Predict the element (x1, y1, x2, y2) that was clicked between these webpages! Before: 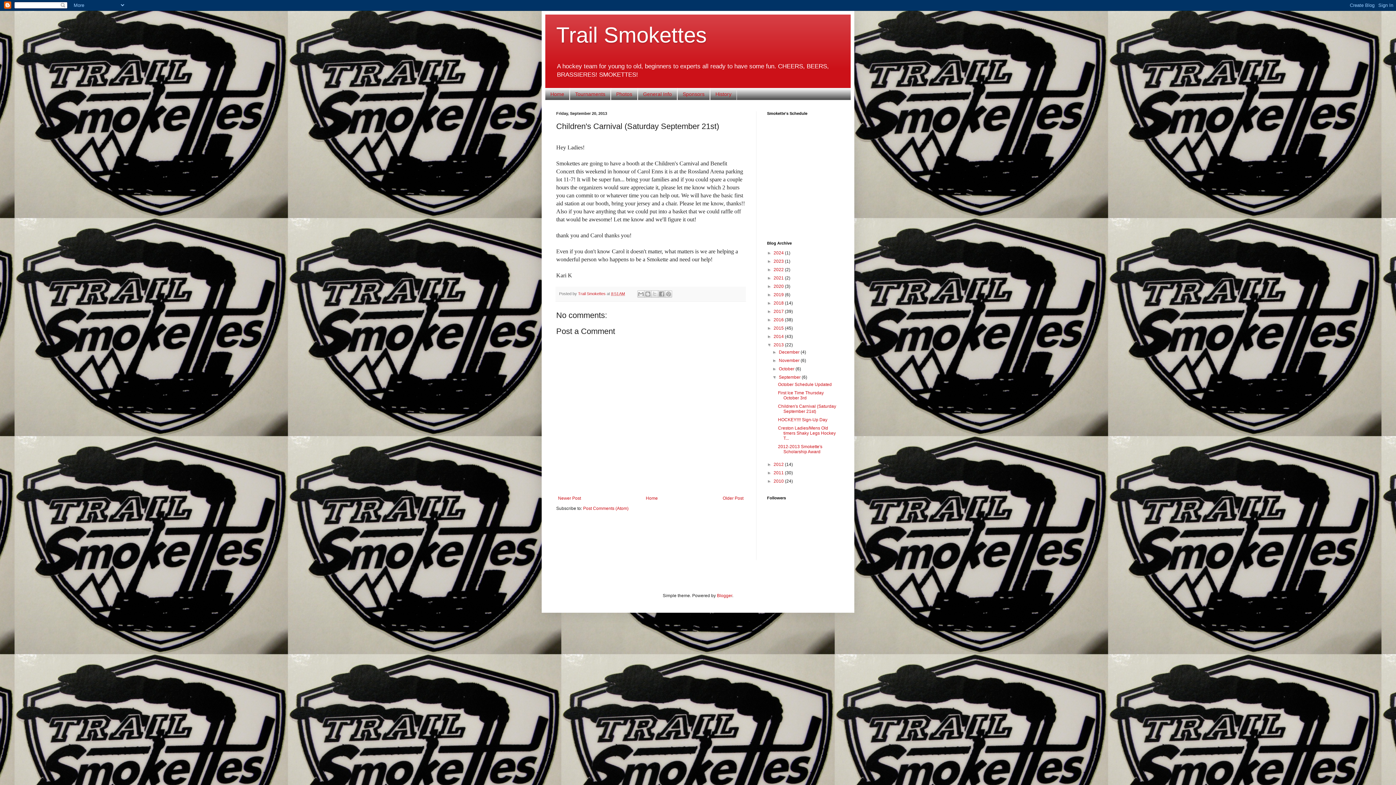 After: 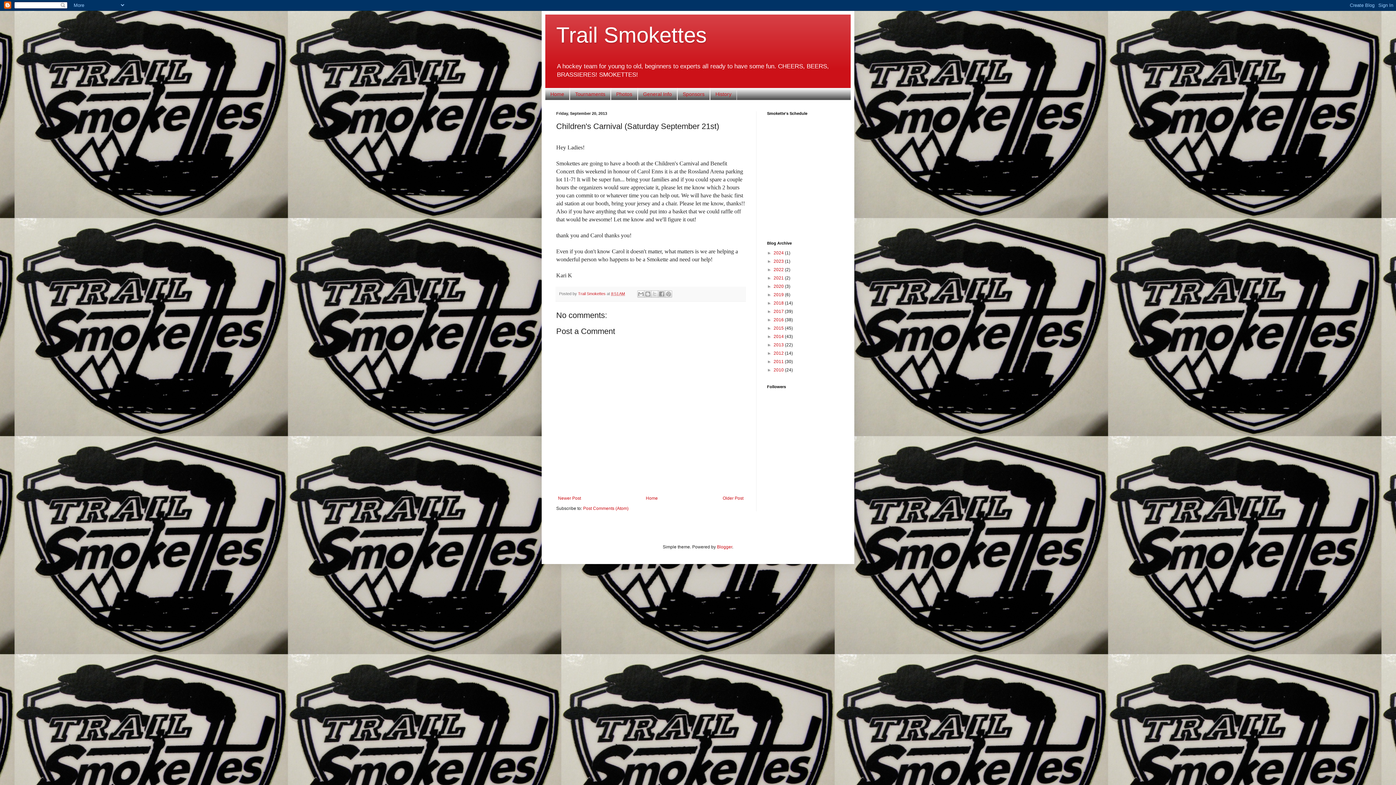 Action: bbox: (767, 342, 773, 347) label: ▼  